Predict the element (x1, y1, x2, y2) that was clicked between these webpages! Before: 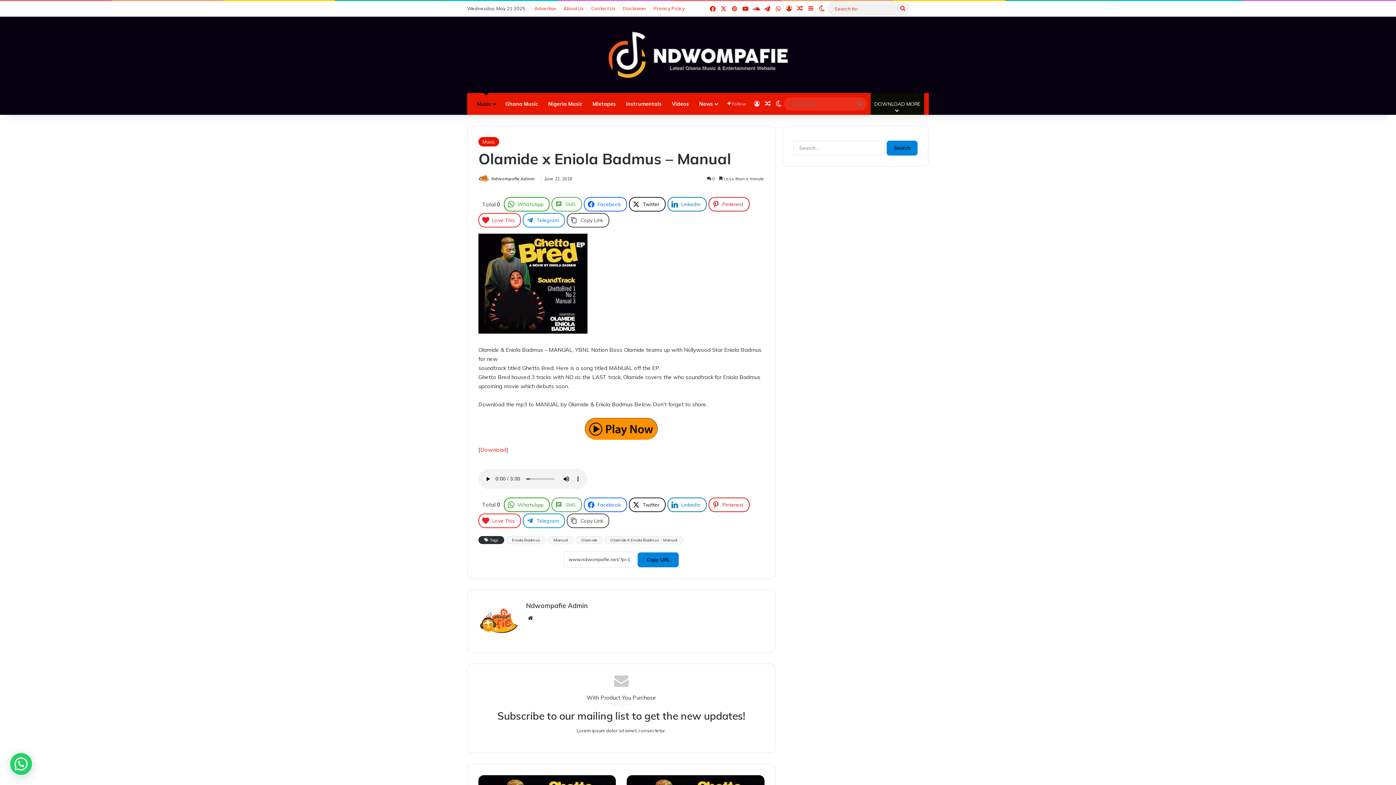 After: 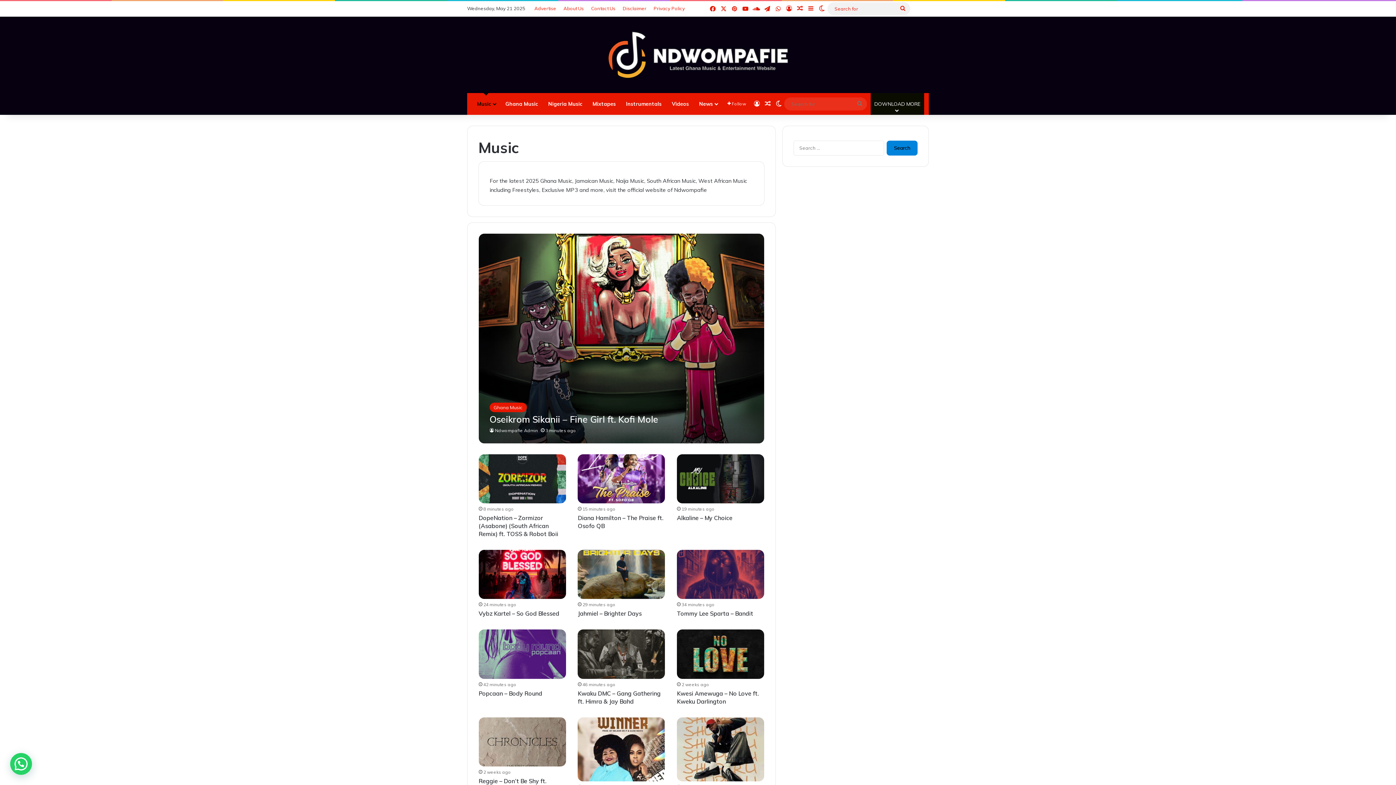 Action: label: Music bbox: (478, 137, 499, 146)